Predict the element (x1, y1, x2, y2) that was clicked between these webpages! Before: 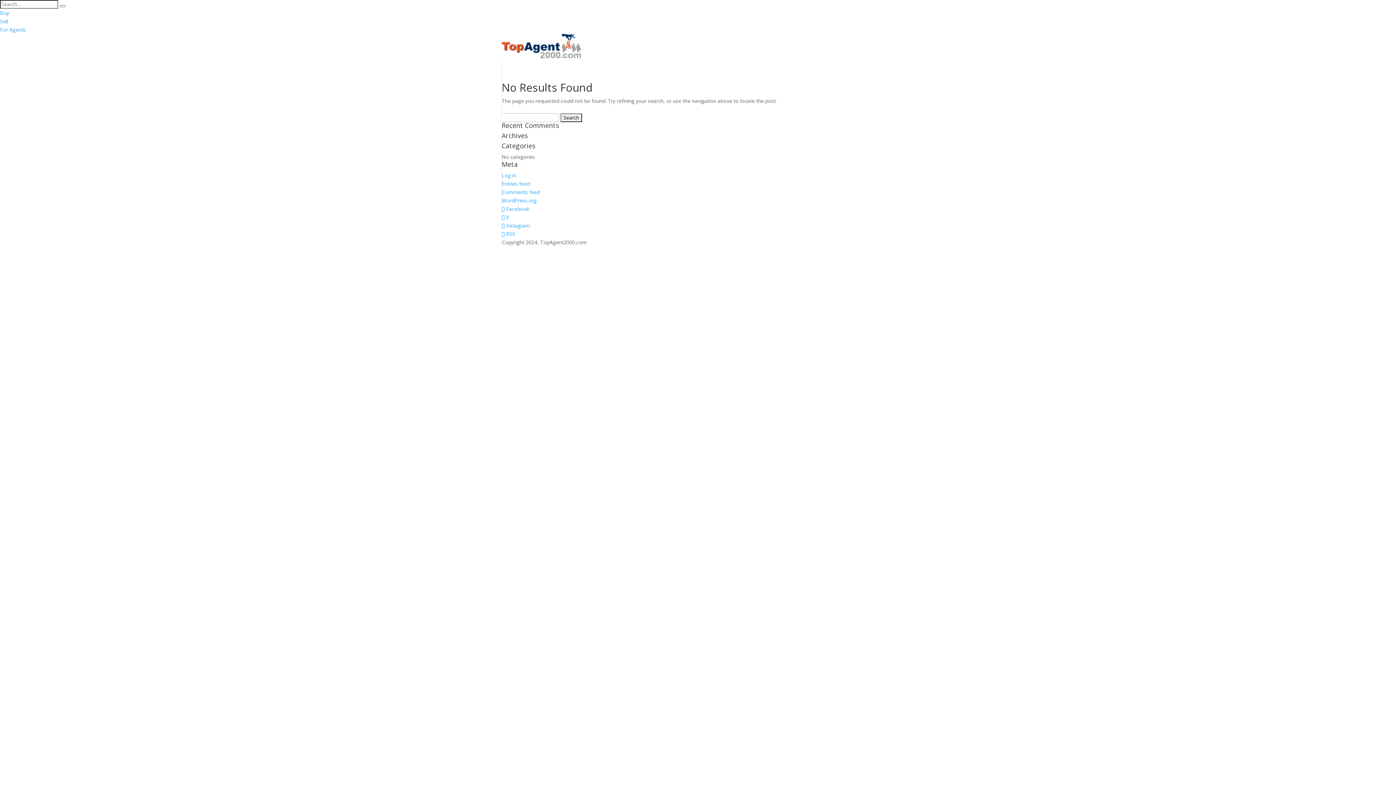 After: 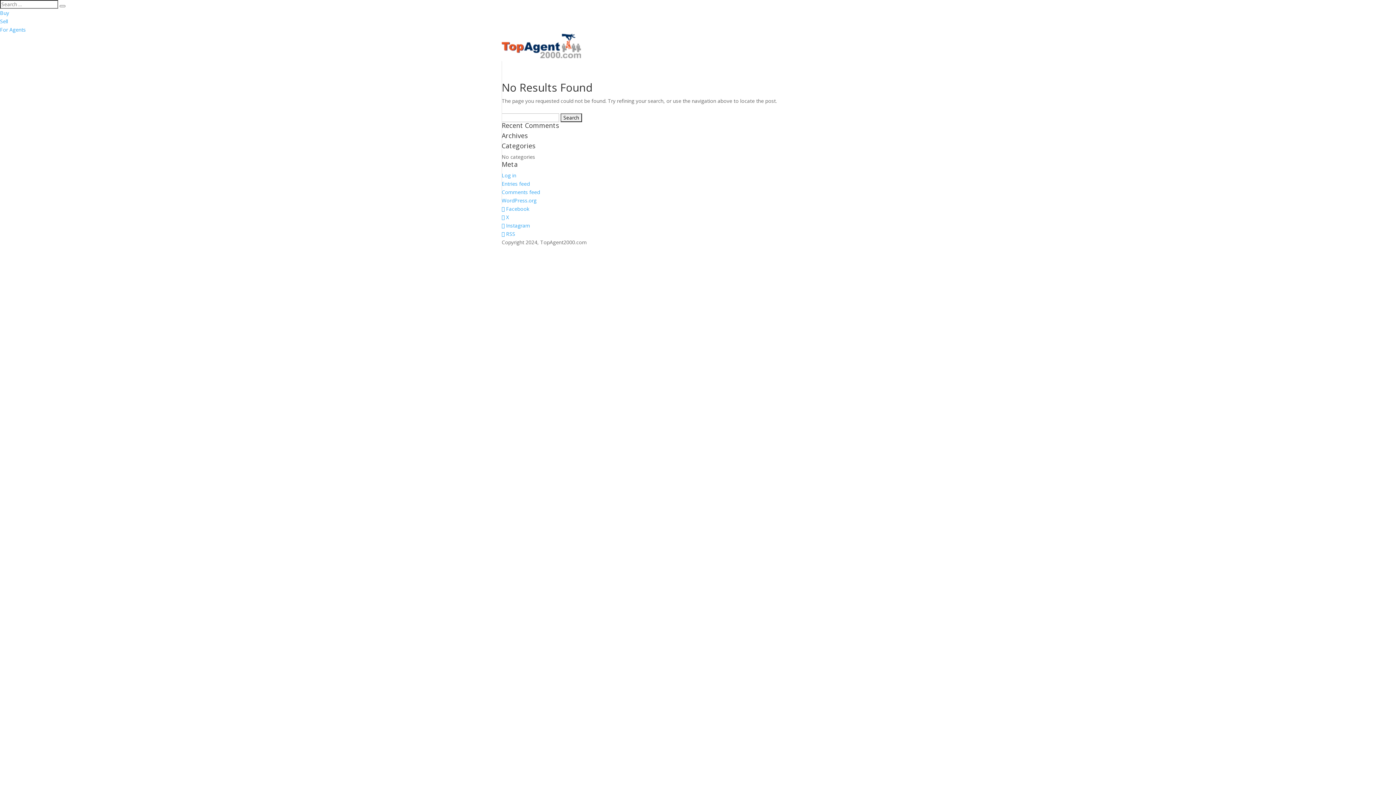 Action: label: Sell bbox: (0, 17, 8, 24)